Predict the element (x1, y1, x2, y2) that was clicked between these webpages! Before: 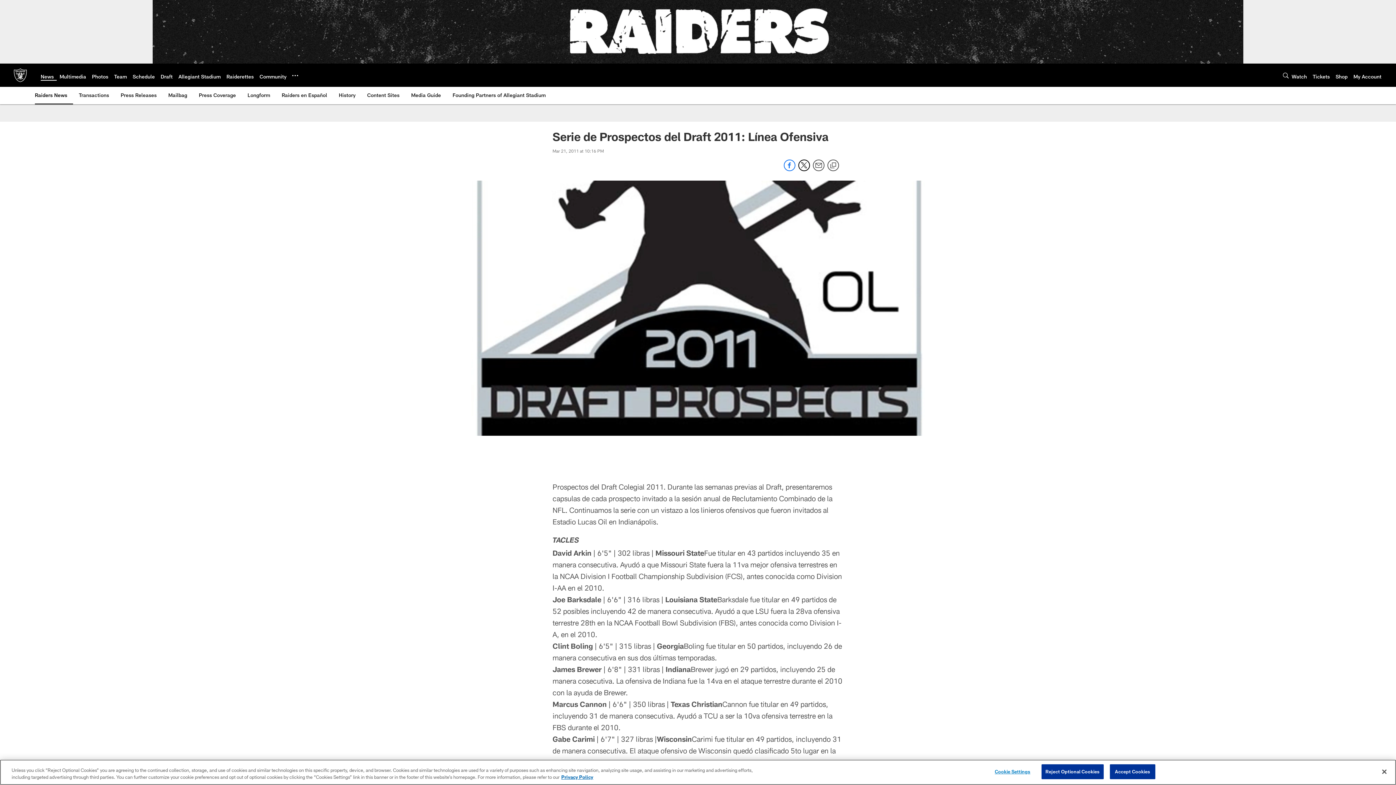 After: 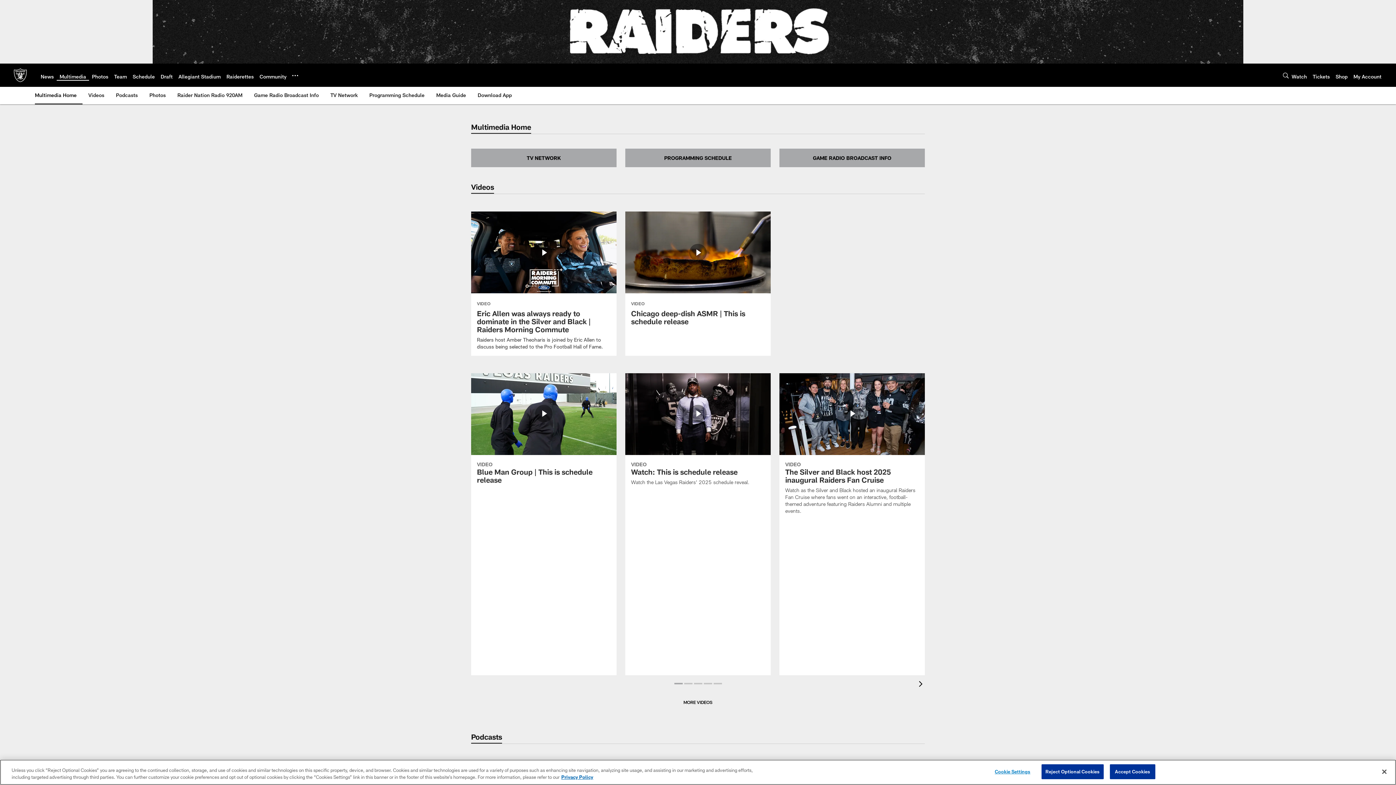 Action: label: Multimedia bbox: (59, 73, 86, 79)